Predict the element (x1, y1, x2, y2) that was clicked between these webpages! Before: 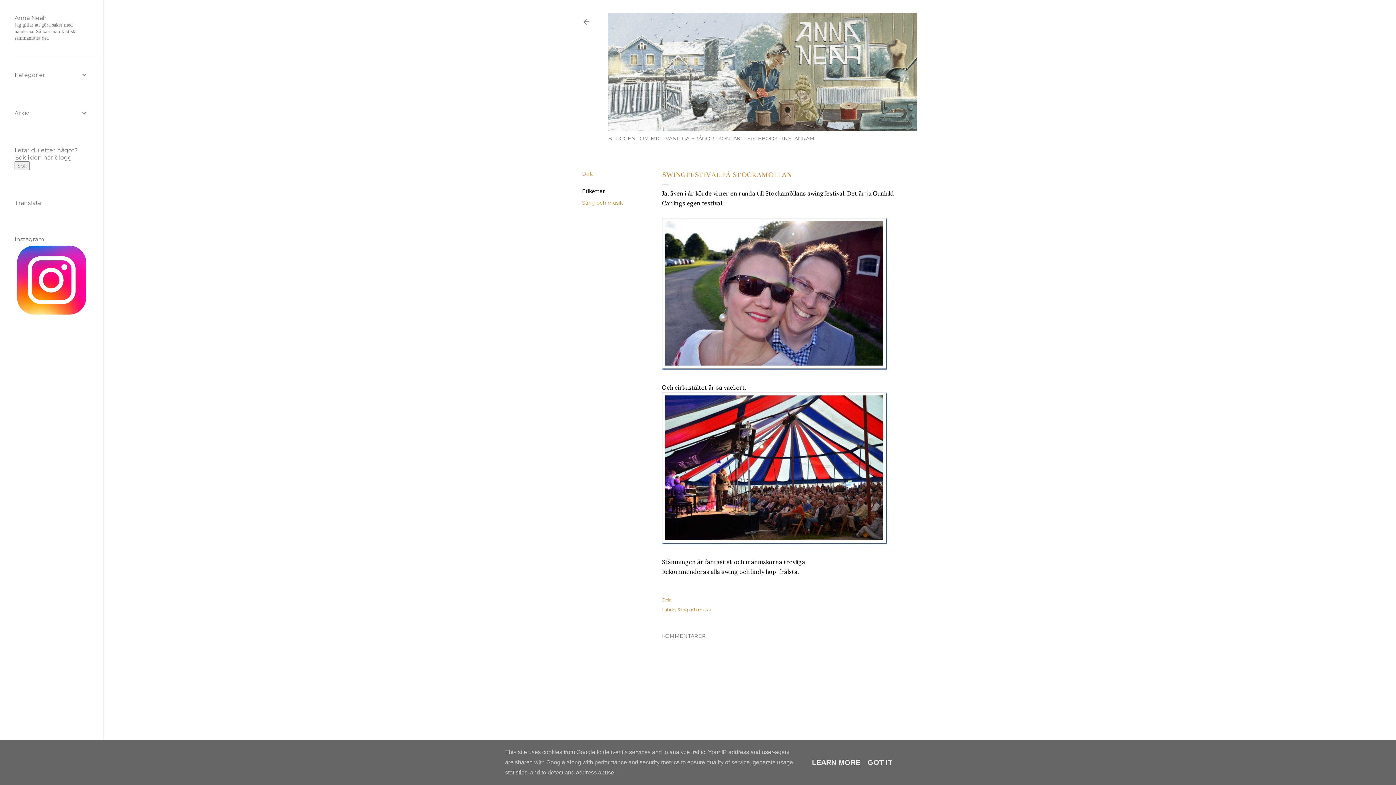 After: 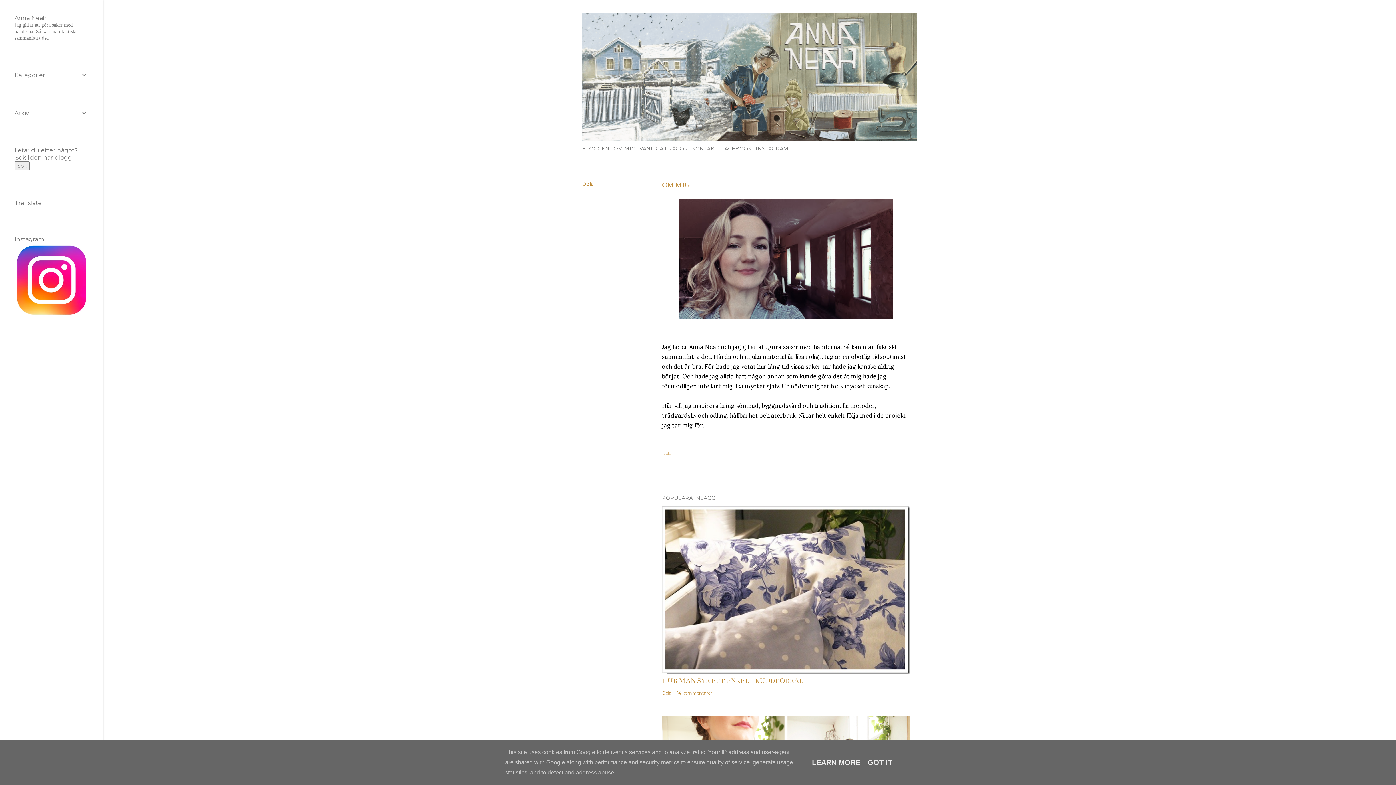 Action: label: OM MIG bbox: (640, 135, 661, 141)